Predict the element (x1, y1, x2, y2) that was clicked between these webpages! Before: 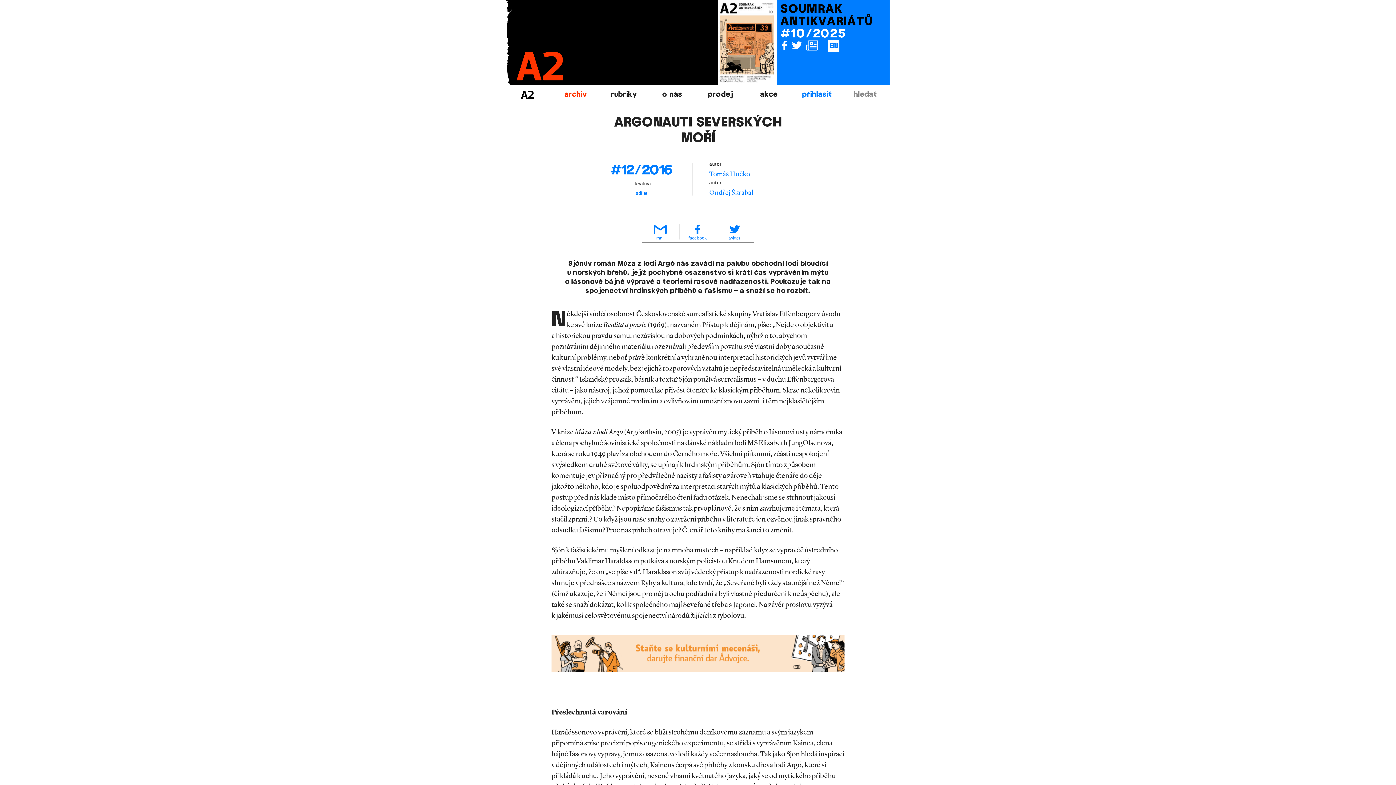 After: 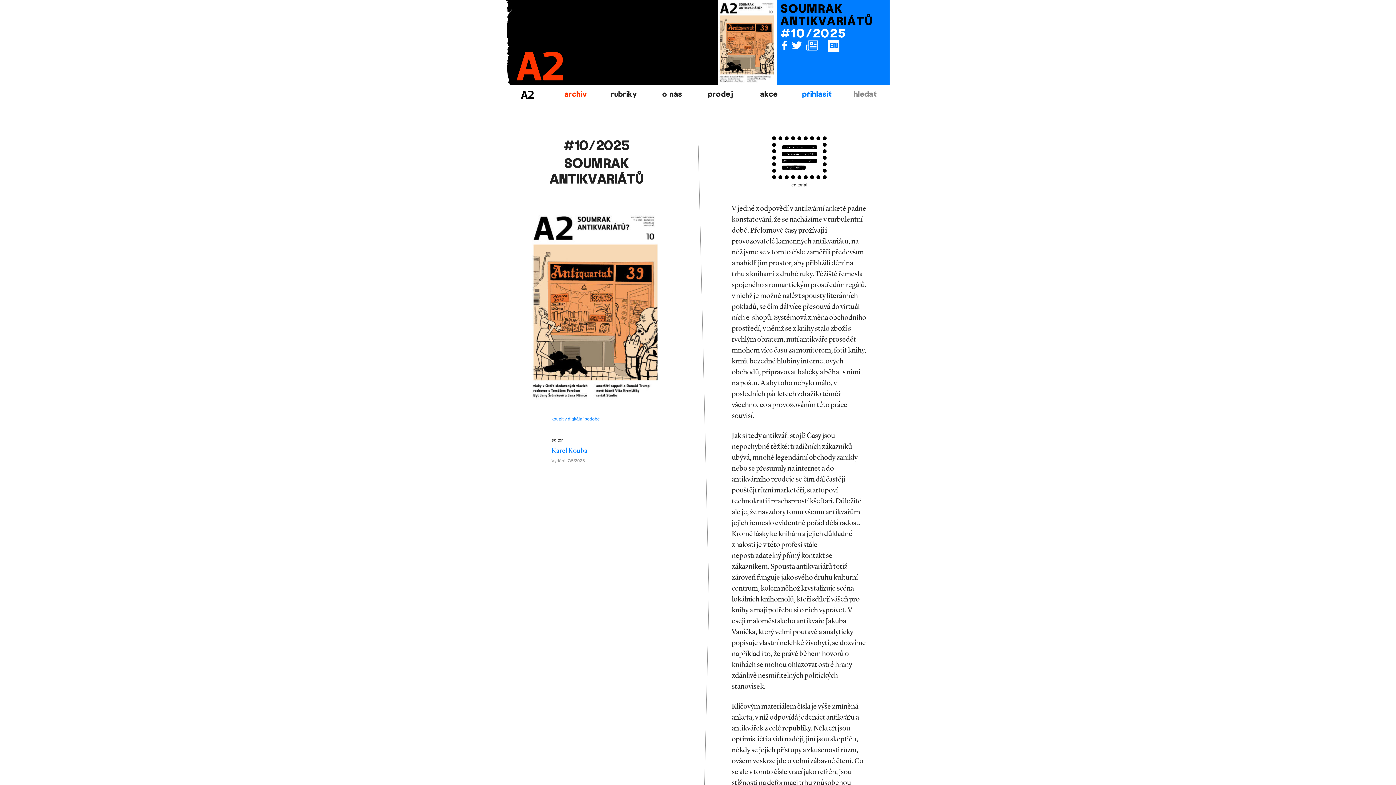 Action: label: SOUMRAK ANTIKVARIÁTŮ bbox: (780, 1, 873, 29)